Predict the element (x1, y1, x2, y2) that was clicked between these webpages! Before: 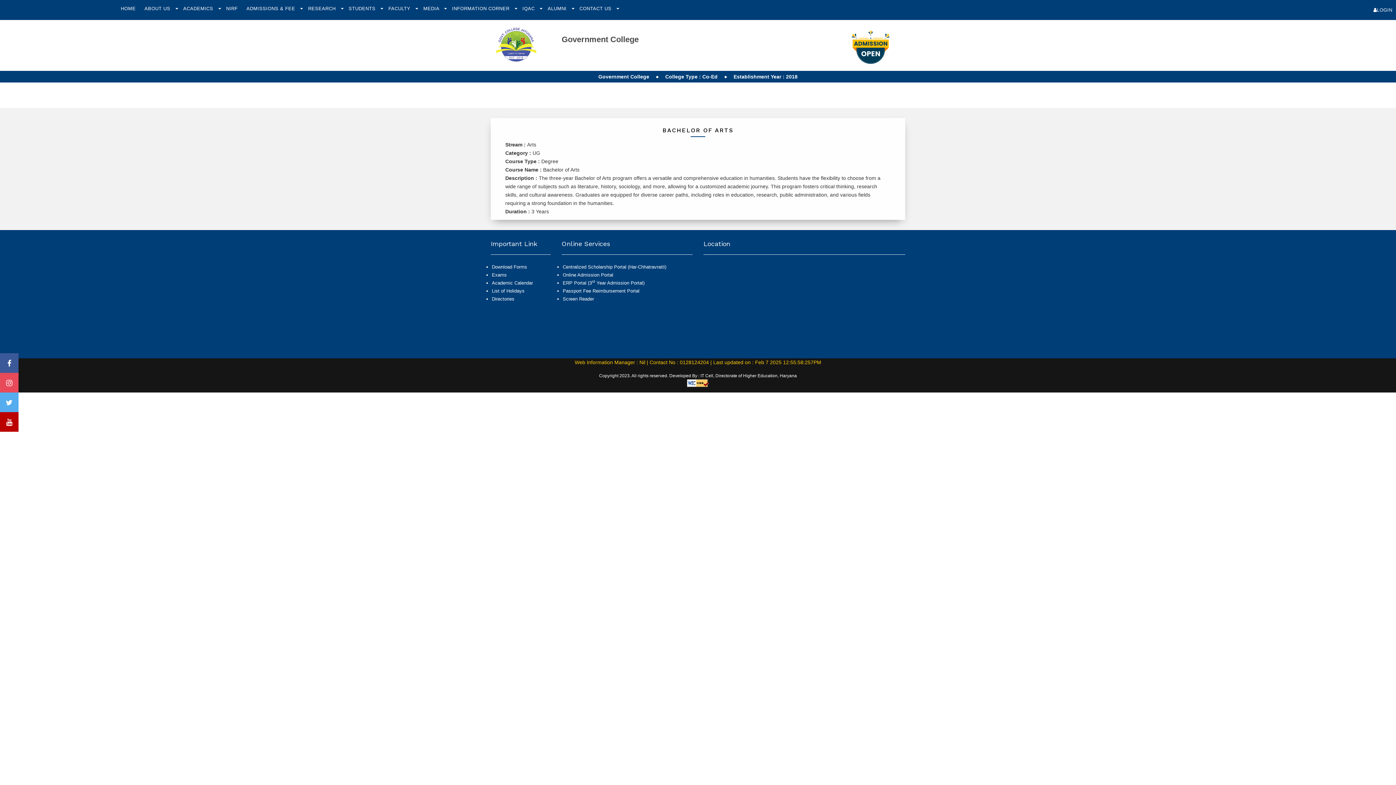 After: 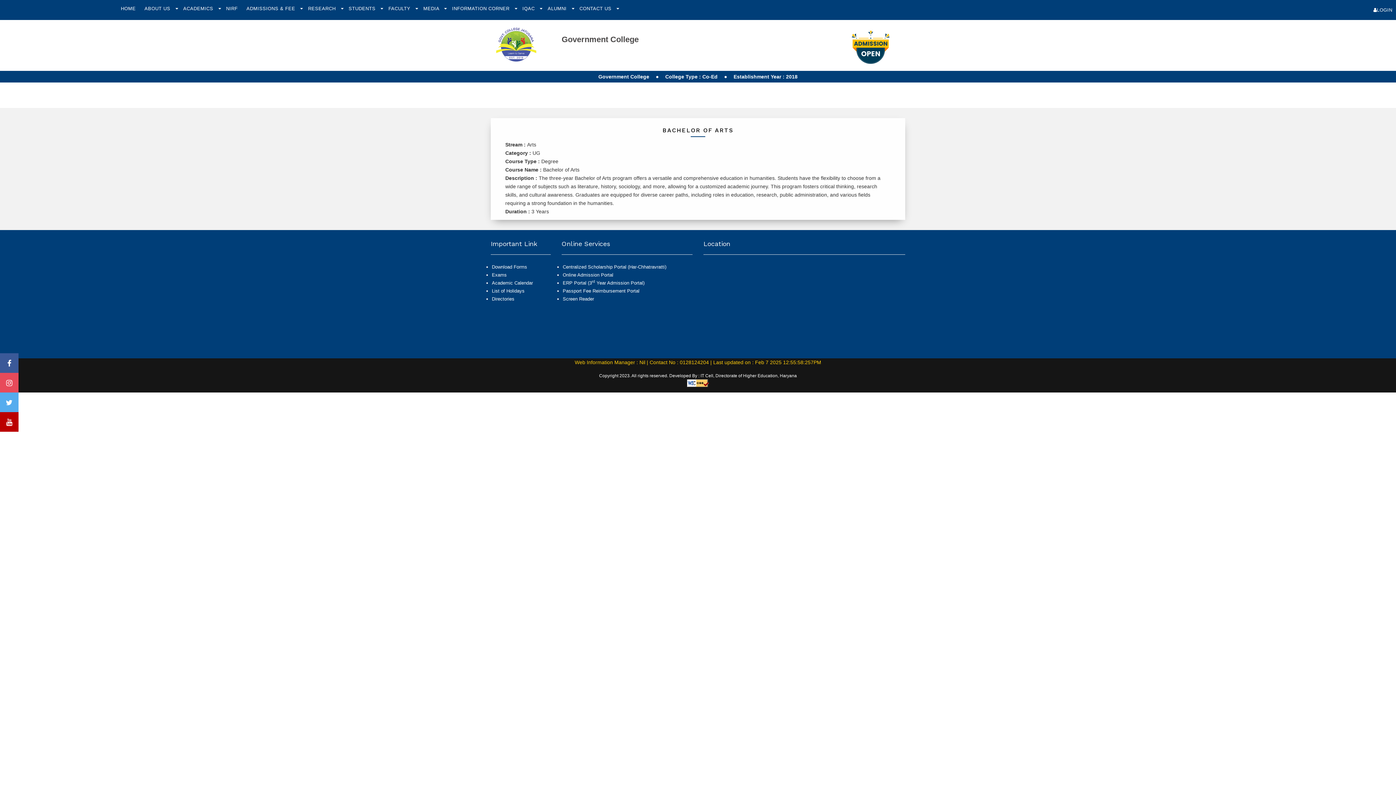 Action: bbox: (845, 25, 896, 69)